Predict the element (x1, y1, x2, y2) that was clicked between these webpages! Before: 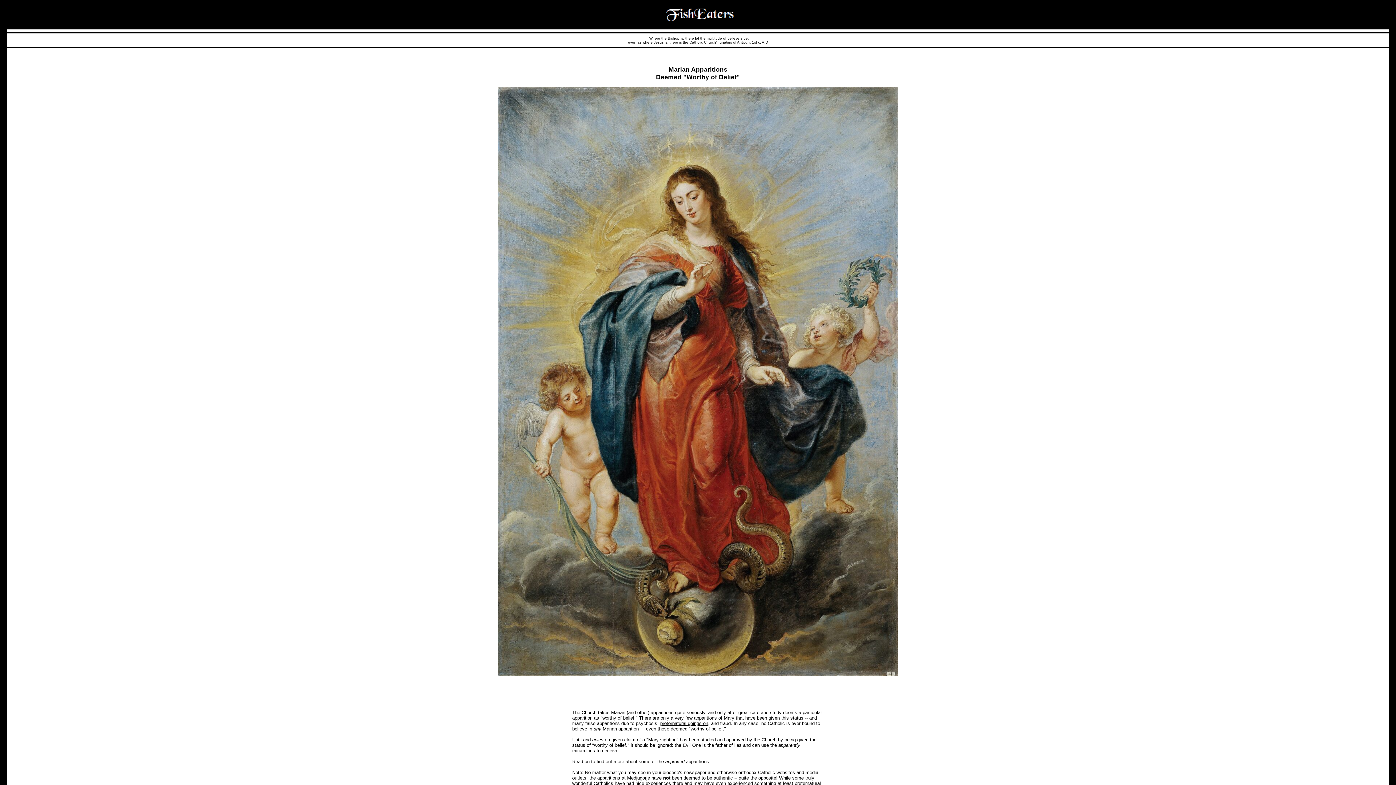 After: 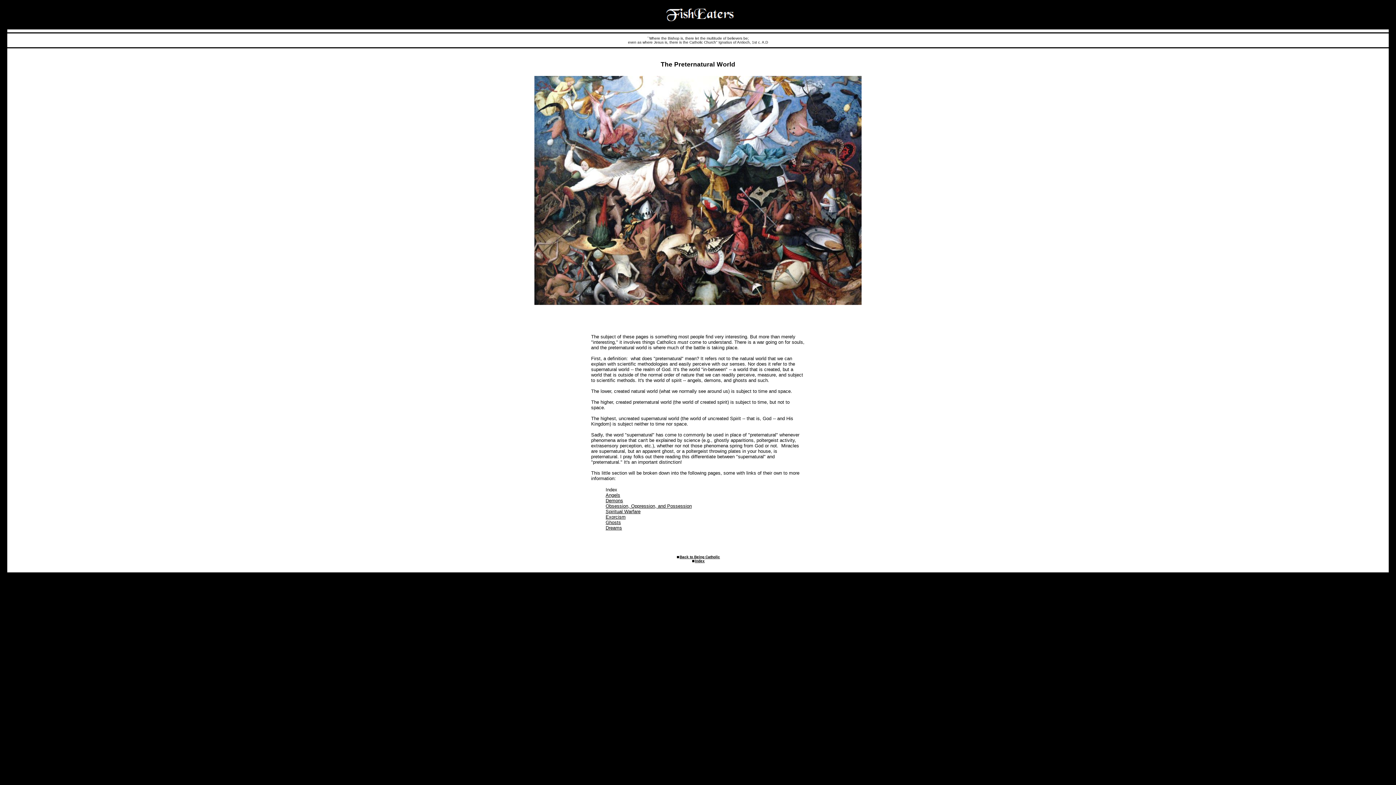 Action: label: preternatural goings-on bbox: (660, 721, 708, 726)